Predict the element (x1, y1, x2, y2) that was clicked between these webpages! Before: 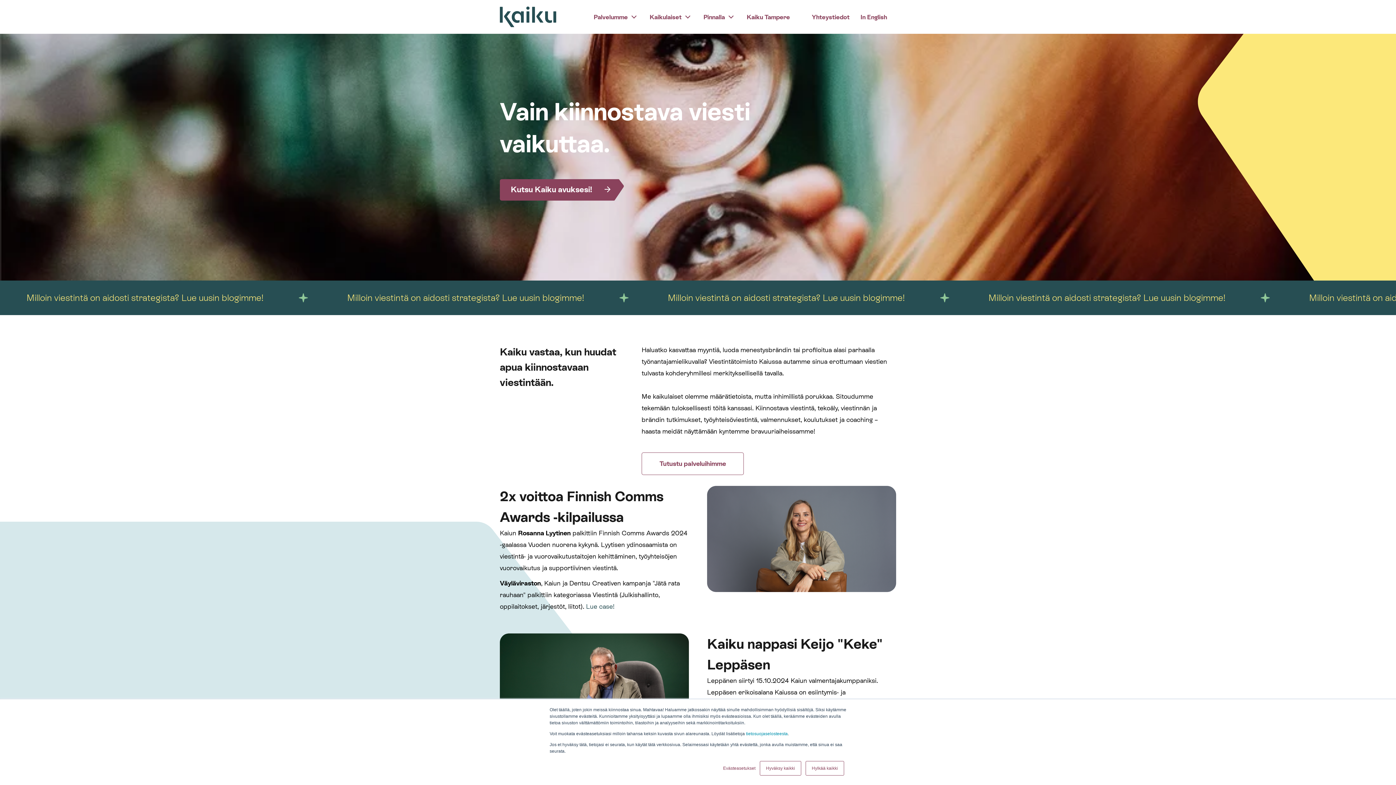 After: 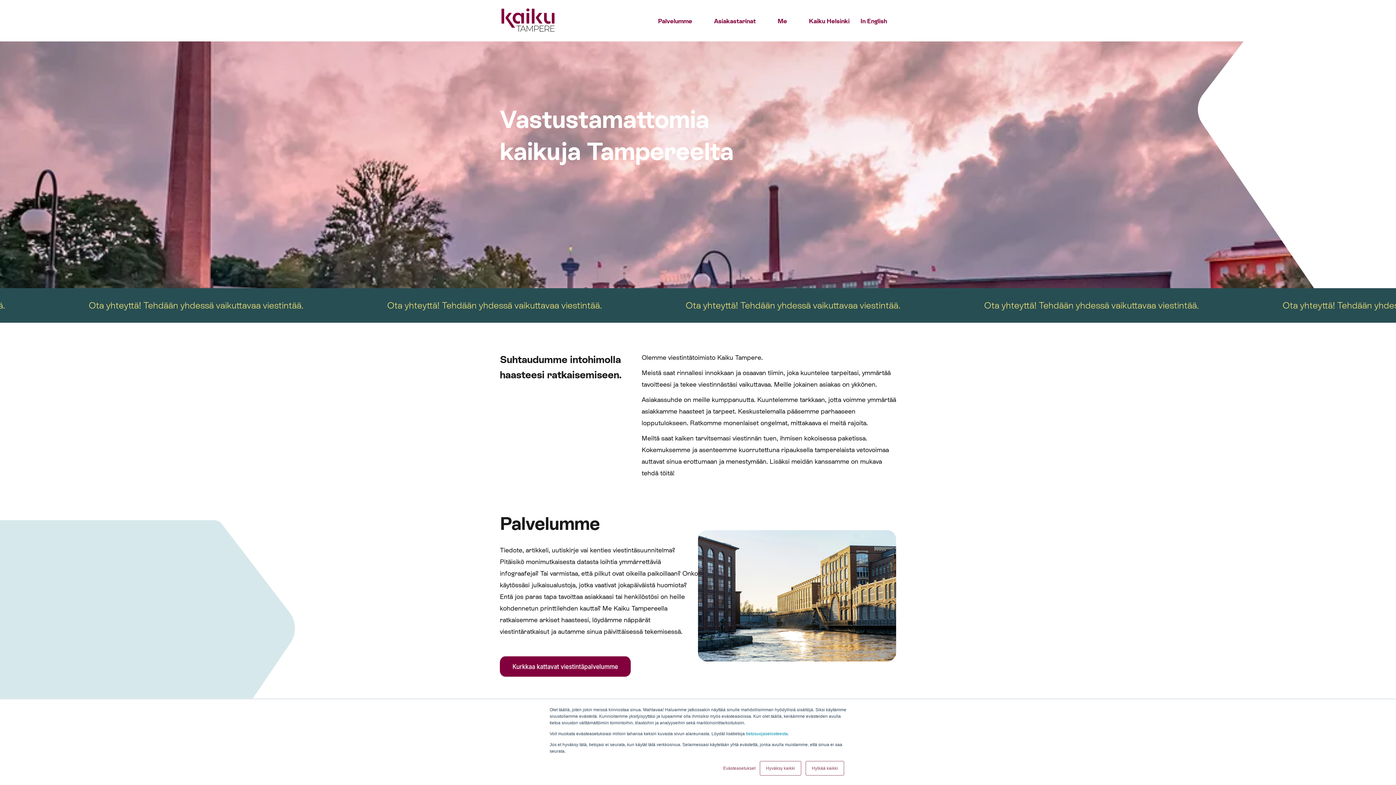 Action: label: Kaiku Tampere bbox: (746, 13, 790, 21)